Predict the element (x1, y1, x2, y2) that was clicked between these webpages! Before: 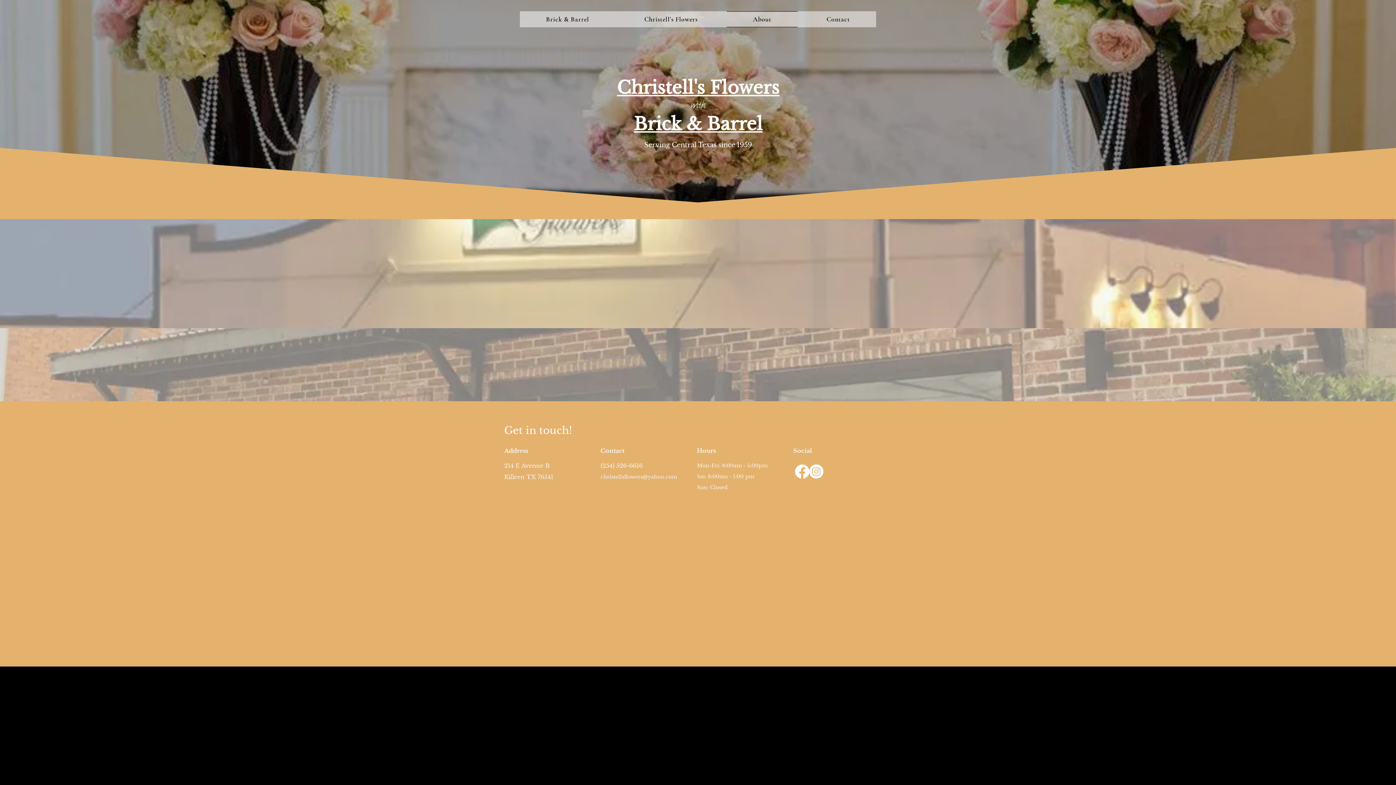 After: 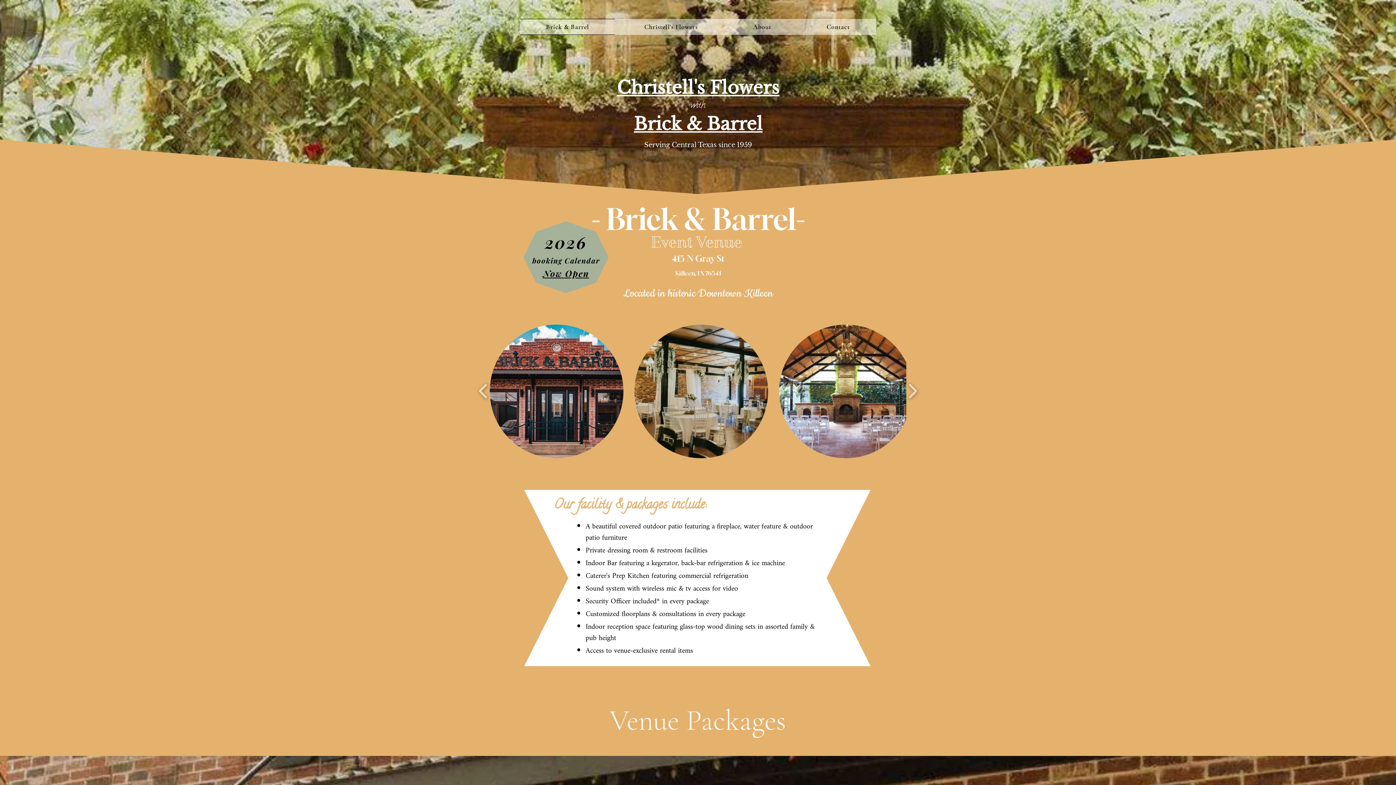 Action: label: Brick & Barrel bbox: (520, 11, 615, 27)